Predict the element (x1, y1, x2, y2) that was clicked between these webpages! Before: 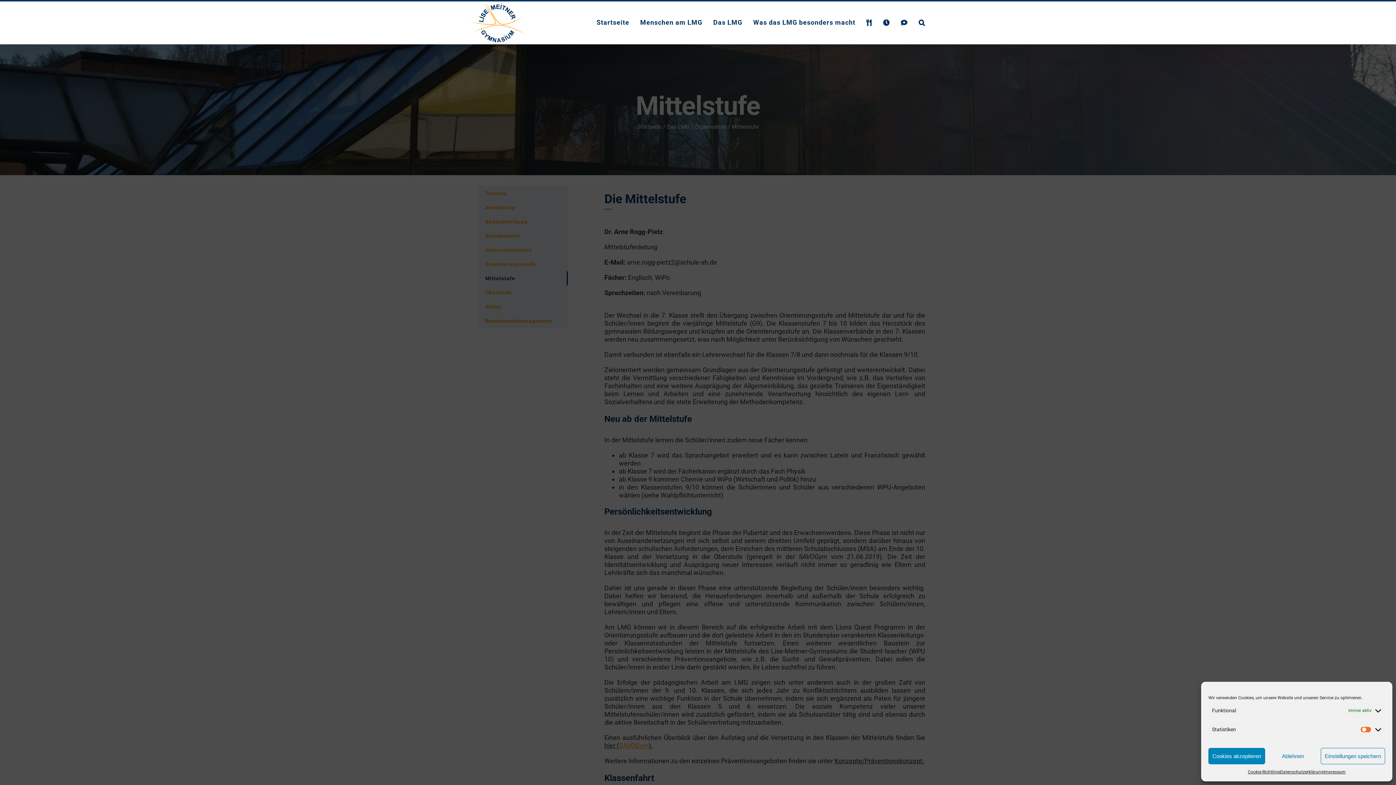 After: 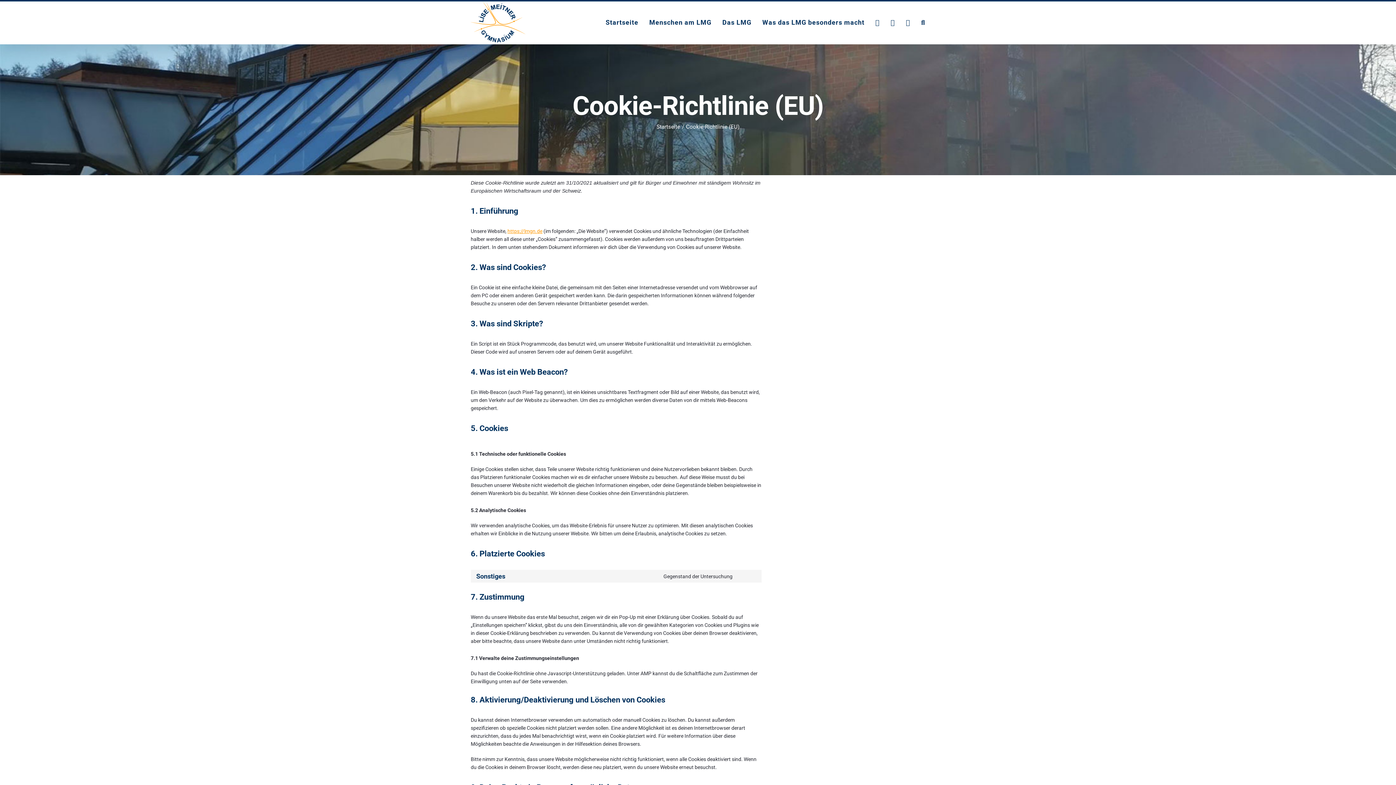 Action: bbox: (1248, 768, 1280, 776) label: Cookie-Richtlinie